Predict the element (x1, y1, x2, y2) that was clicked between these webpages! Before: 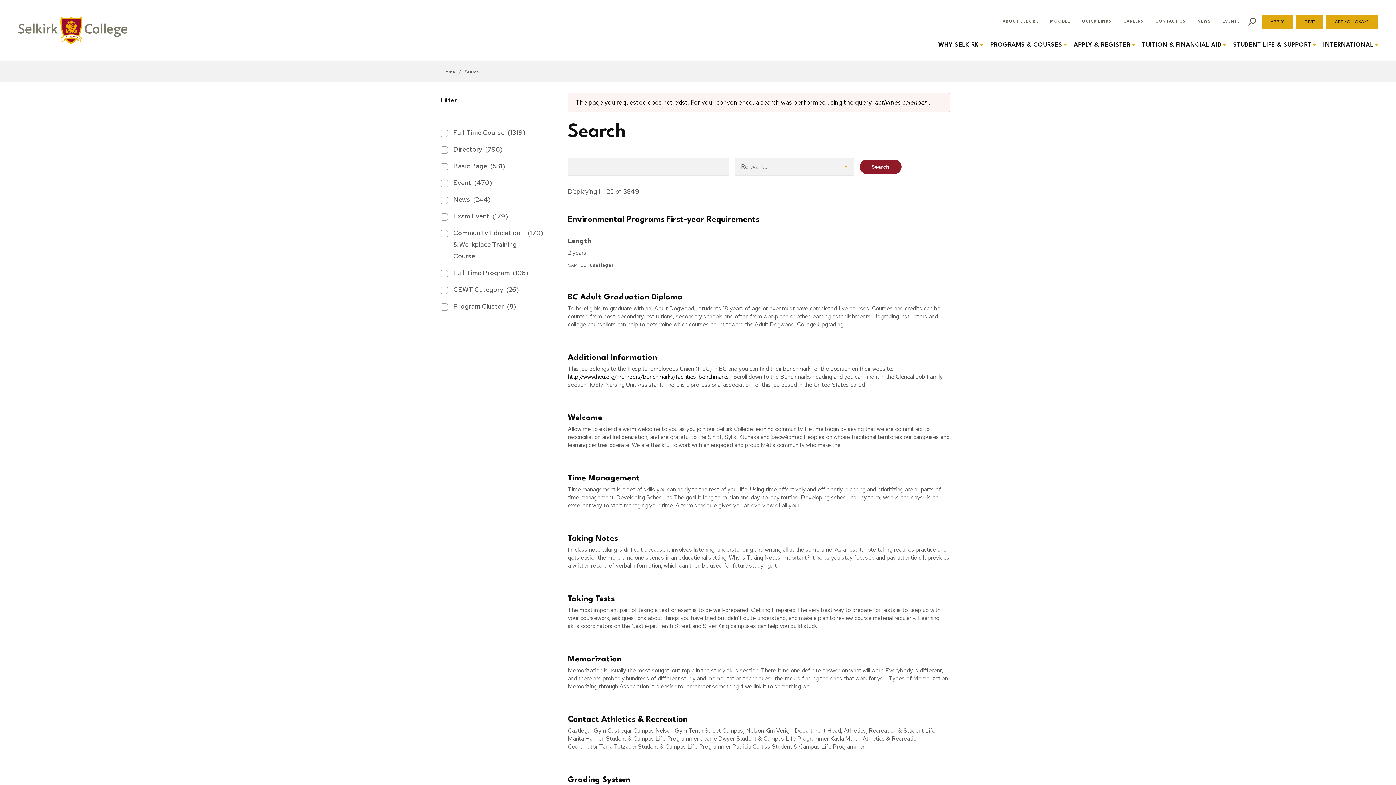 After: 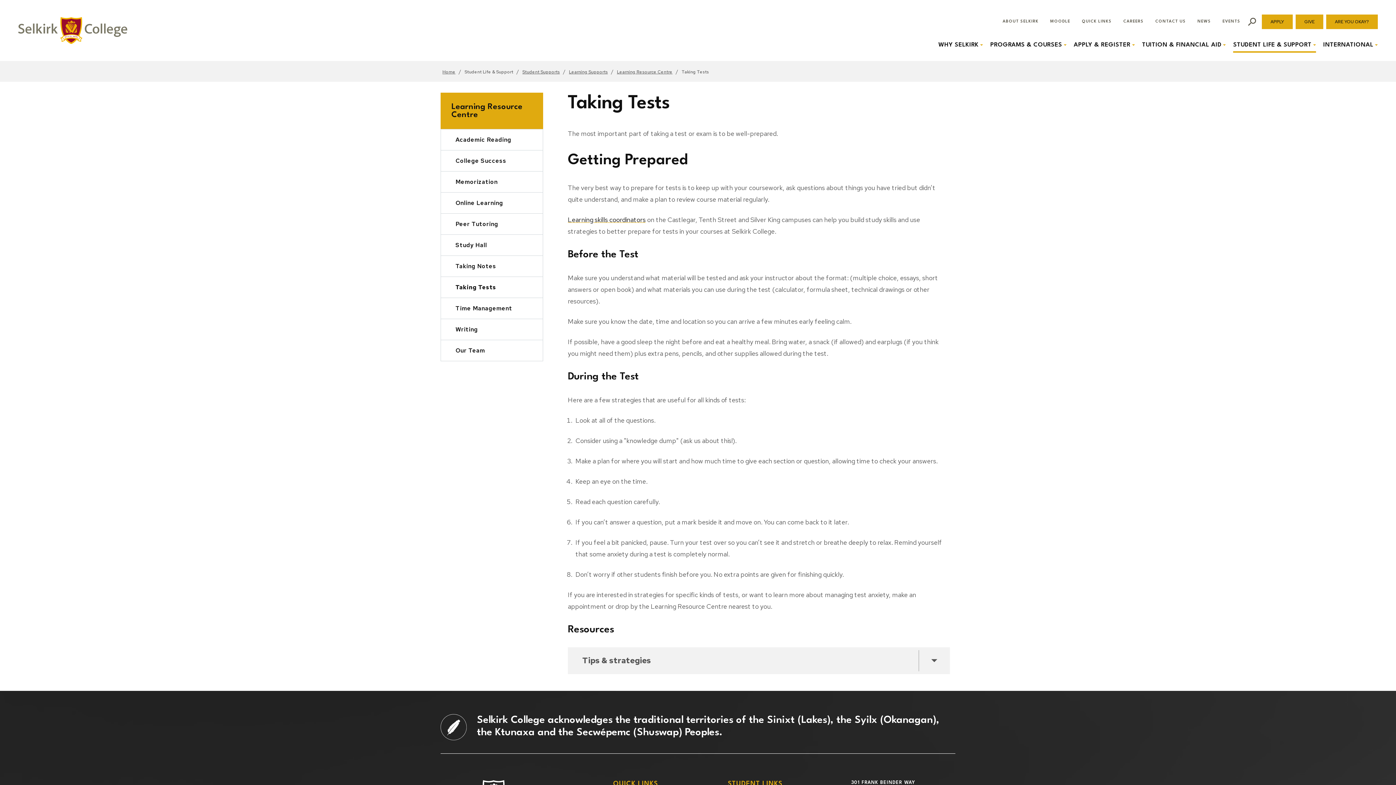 Action: label: Taking Tests bbox: (568, 595, 614, 603)